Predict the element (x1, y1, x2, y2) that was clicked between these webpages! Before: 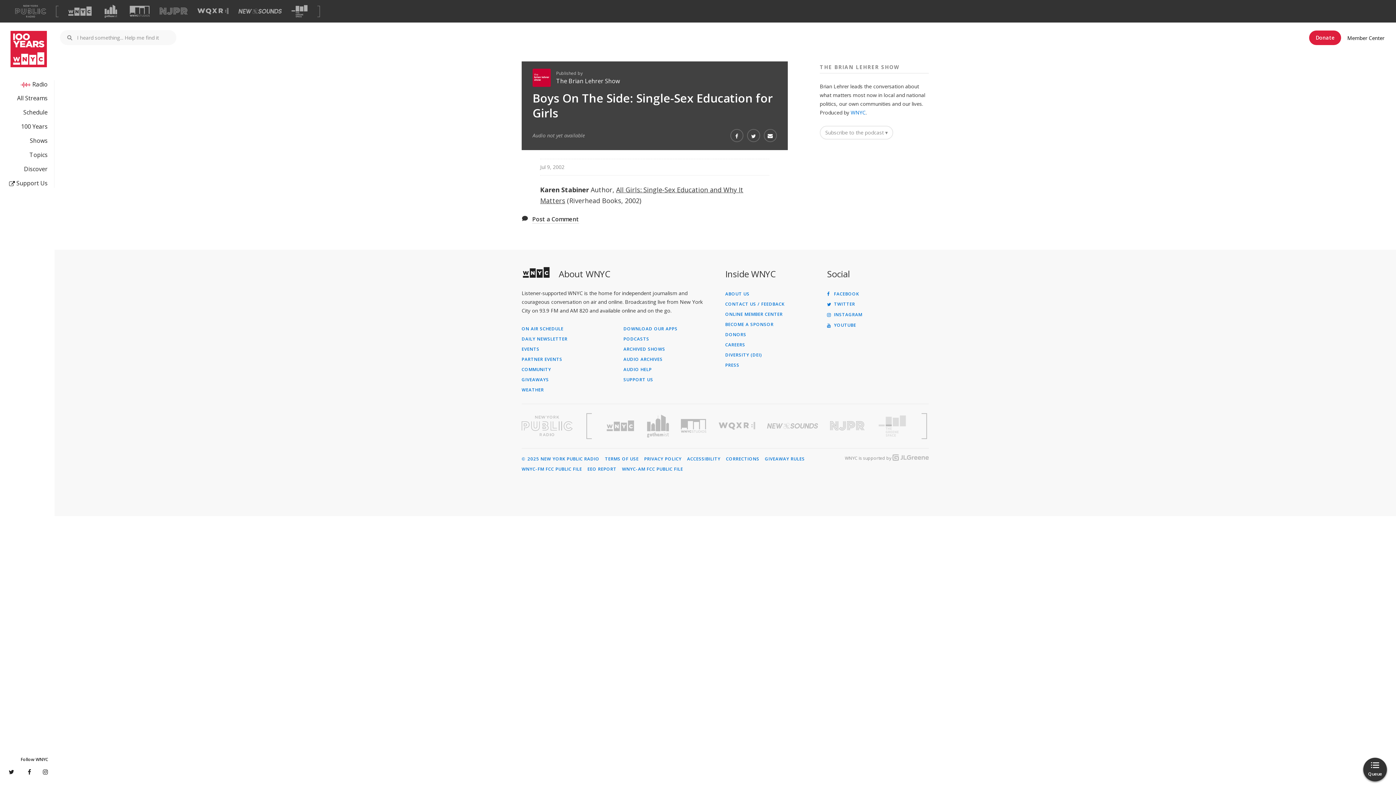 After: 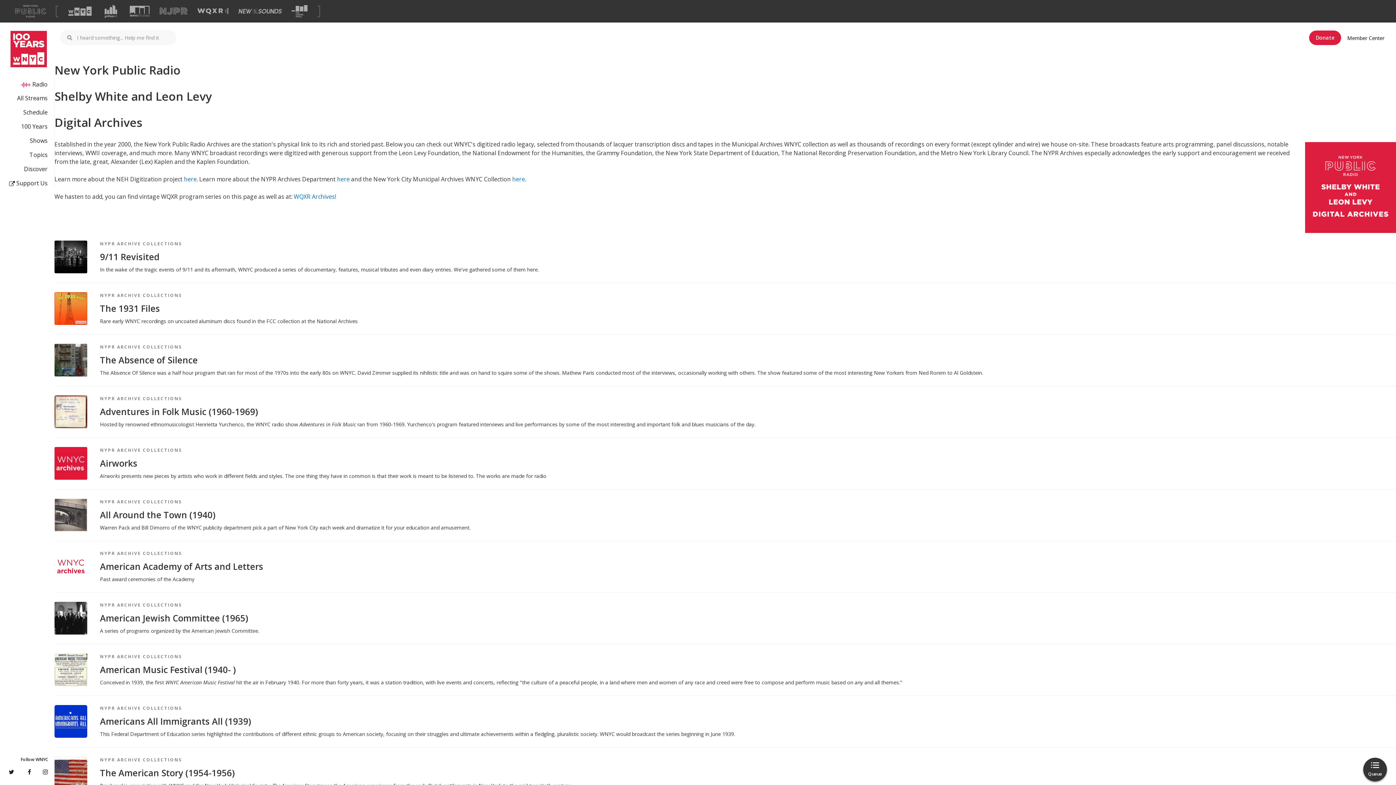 Action: label: ARCHIVED SHOWS bbox: (623, 347, 725, 351)